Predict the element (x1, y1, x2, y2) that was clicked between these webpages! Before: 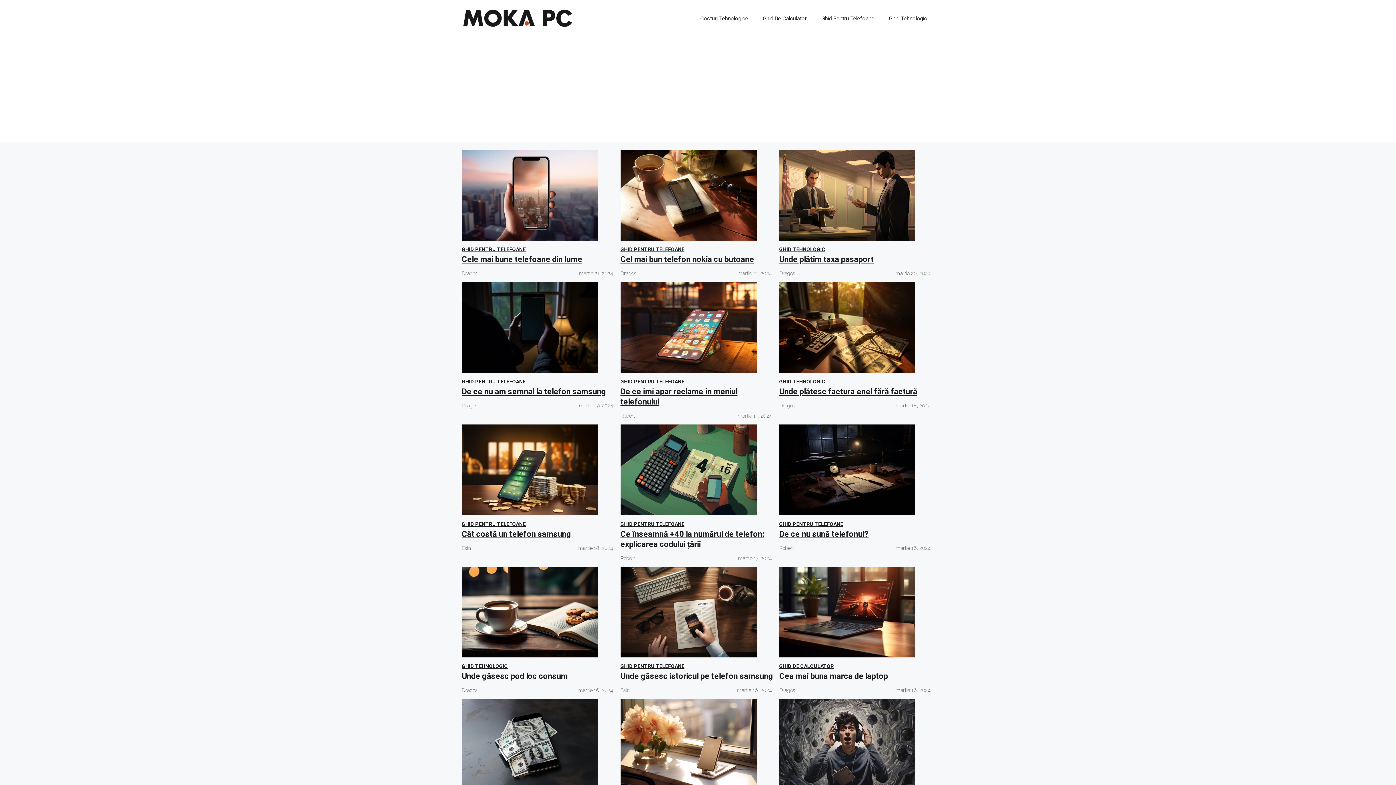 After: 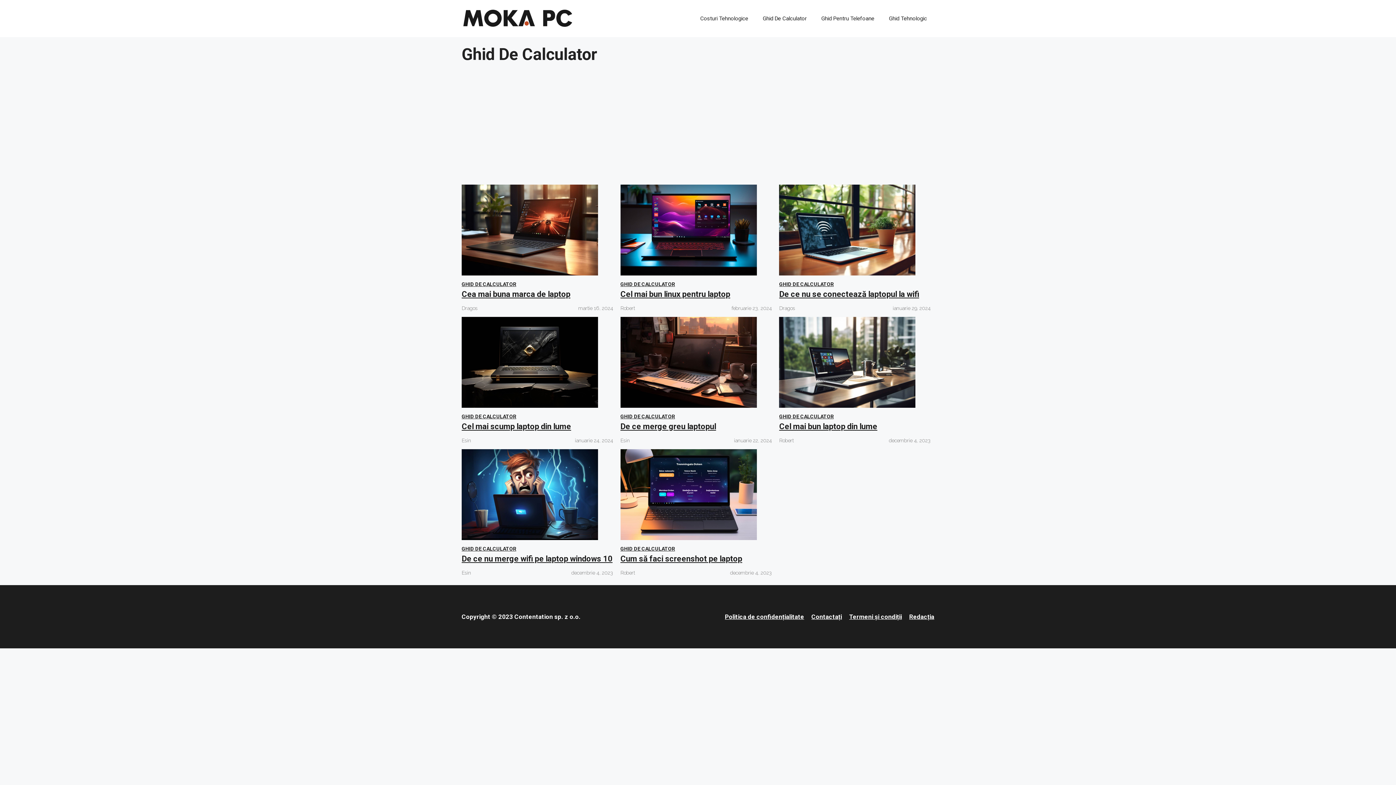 Action: label: Ghid De Calculator bbox: (755, 7, 814, 29)